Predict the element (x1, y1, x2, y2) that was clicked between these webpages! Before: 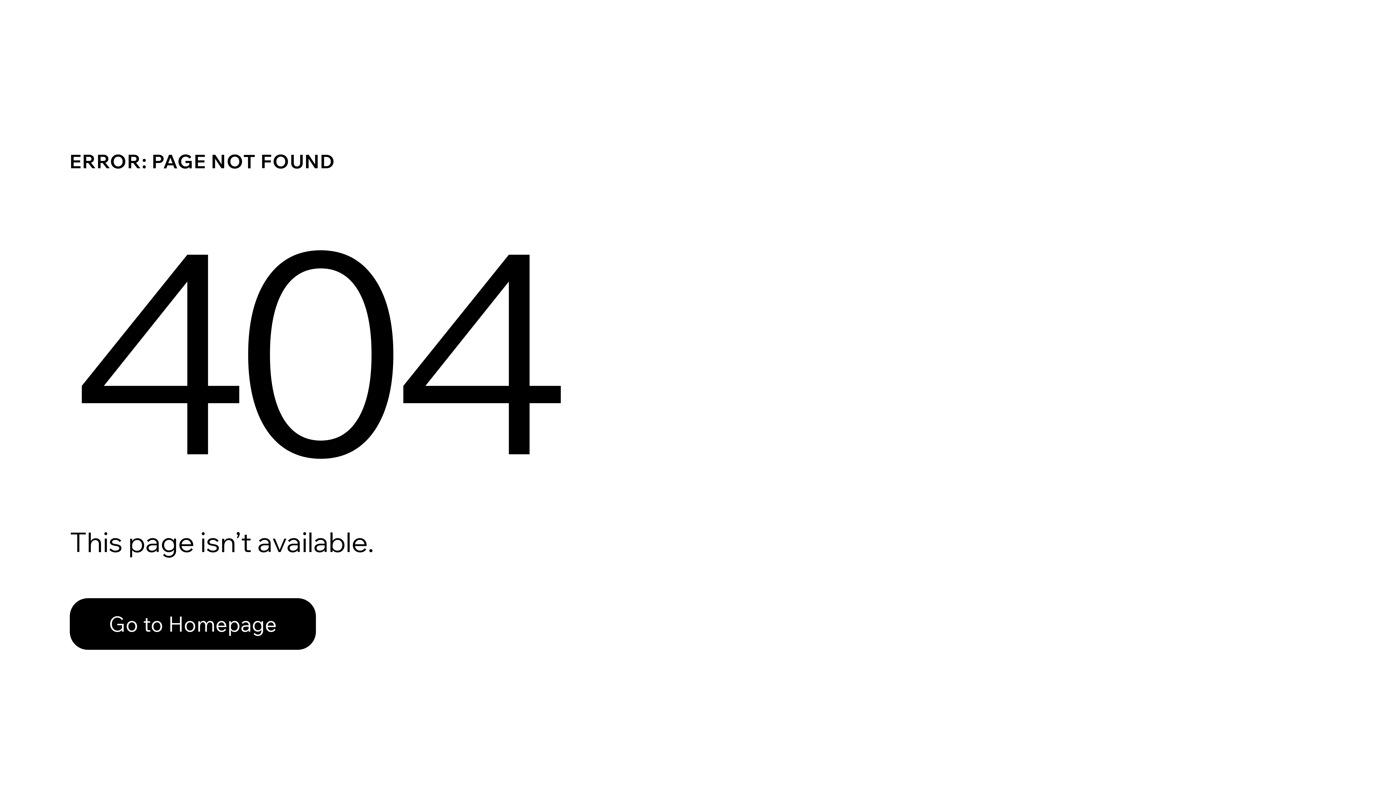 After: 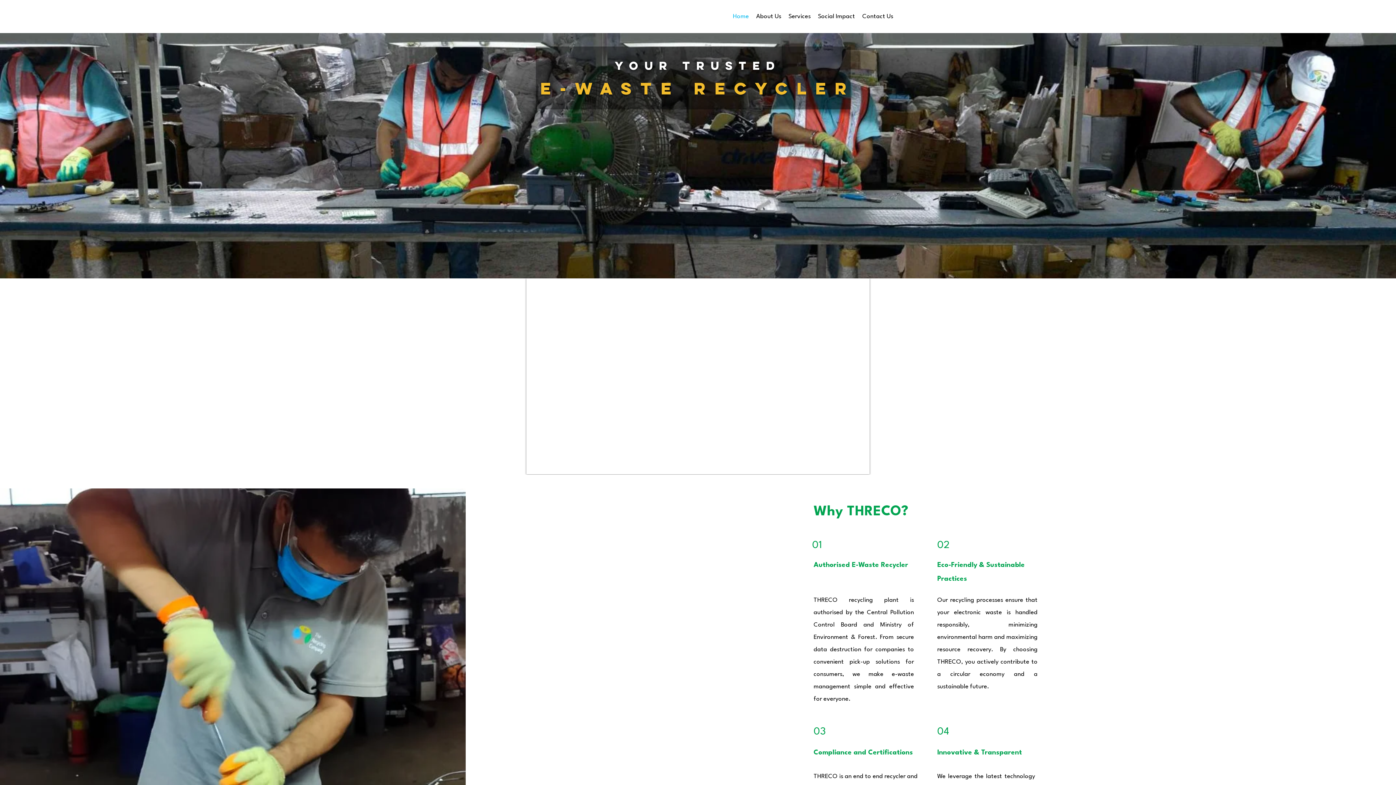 Action: bbox: (69, 582, 768, 659) label: Go to Homepage